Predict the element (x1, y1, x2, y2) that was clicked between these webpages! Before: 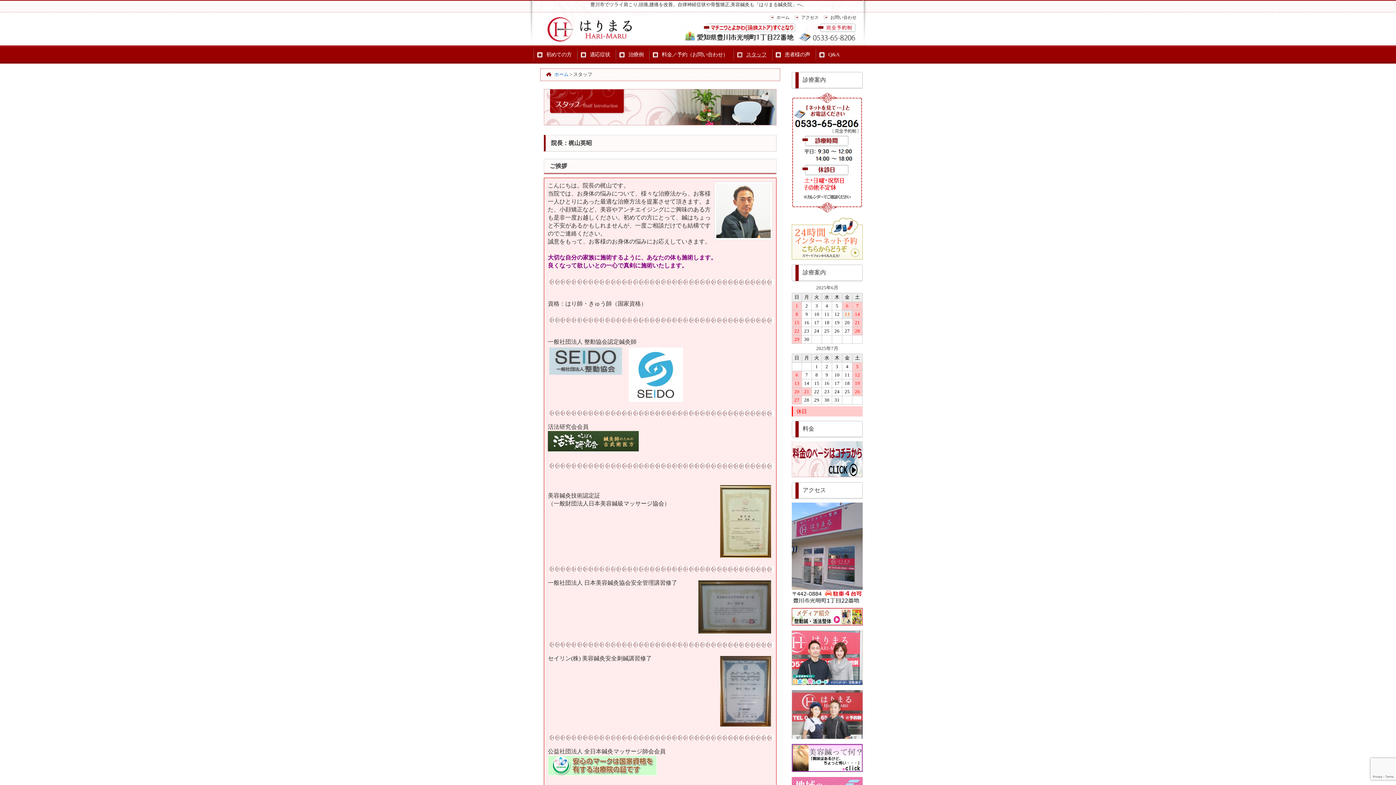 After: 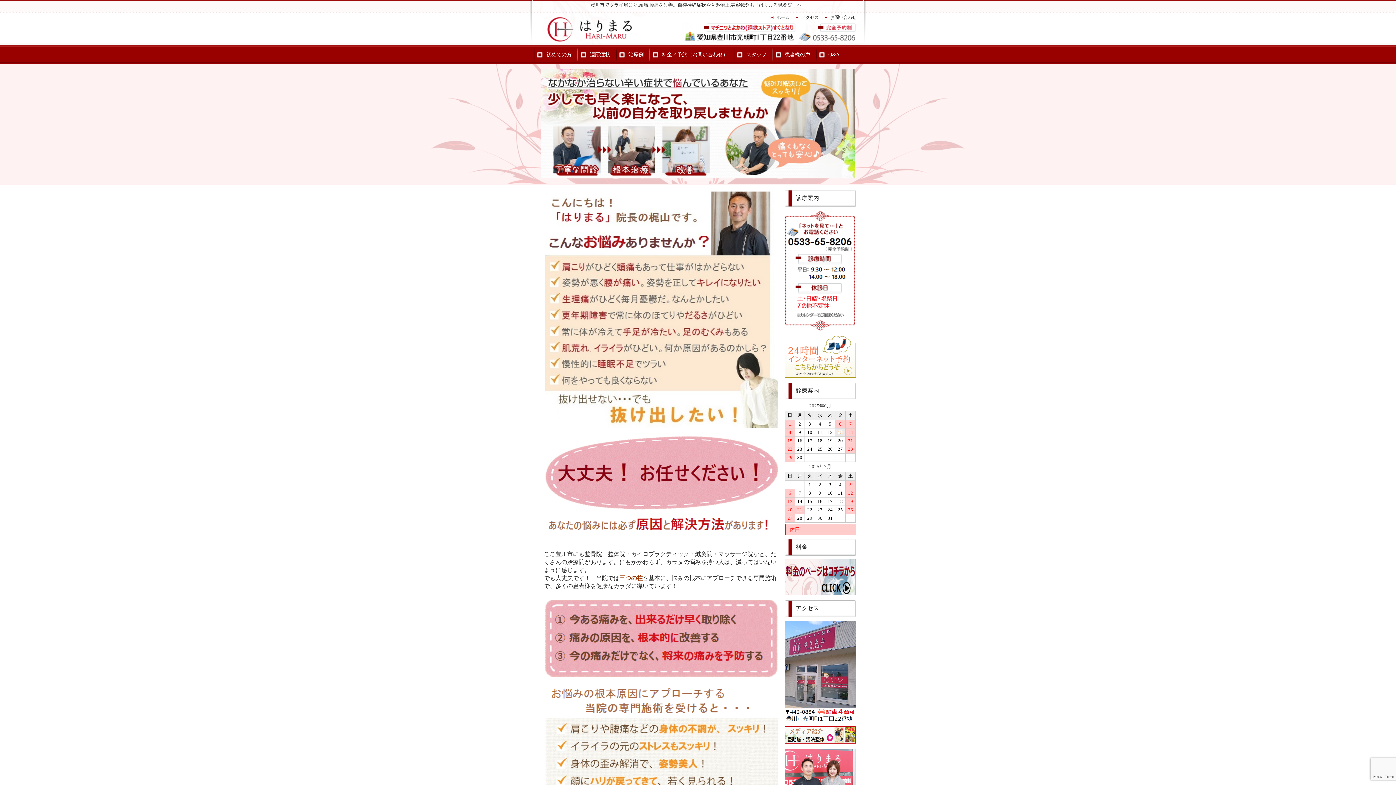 Action: label: ホーム bbox: (767, 12, 792, 22)